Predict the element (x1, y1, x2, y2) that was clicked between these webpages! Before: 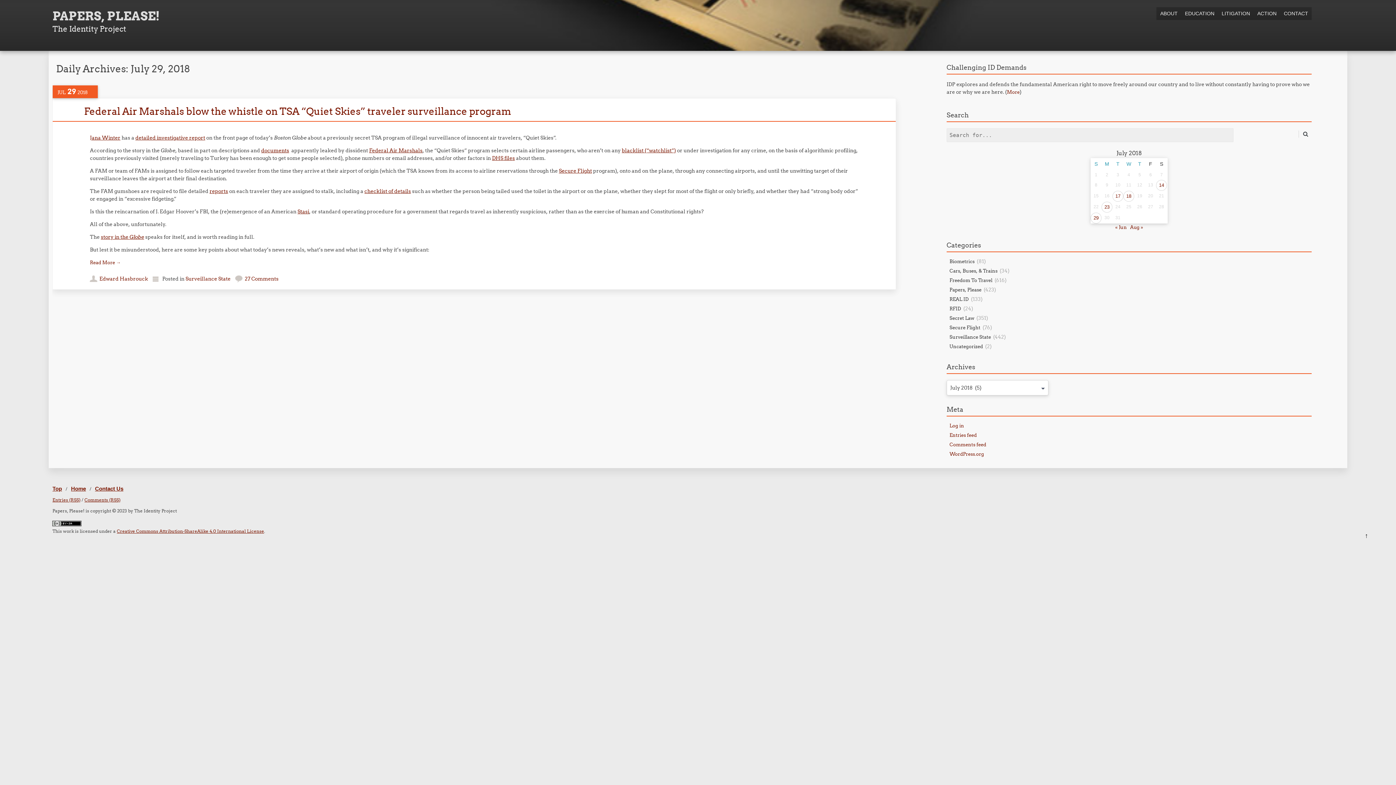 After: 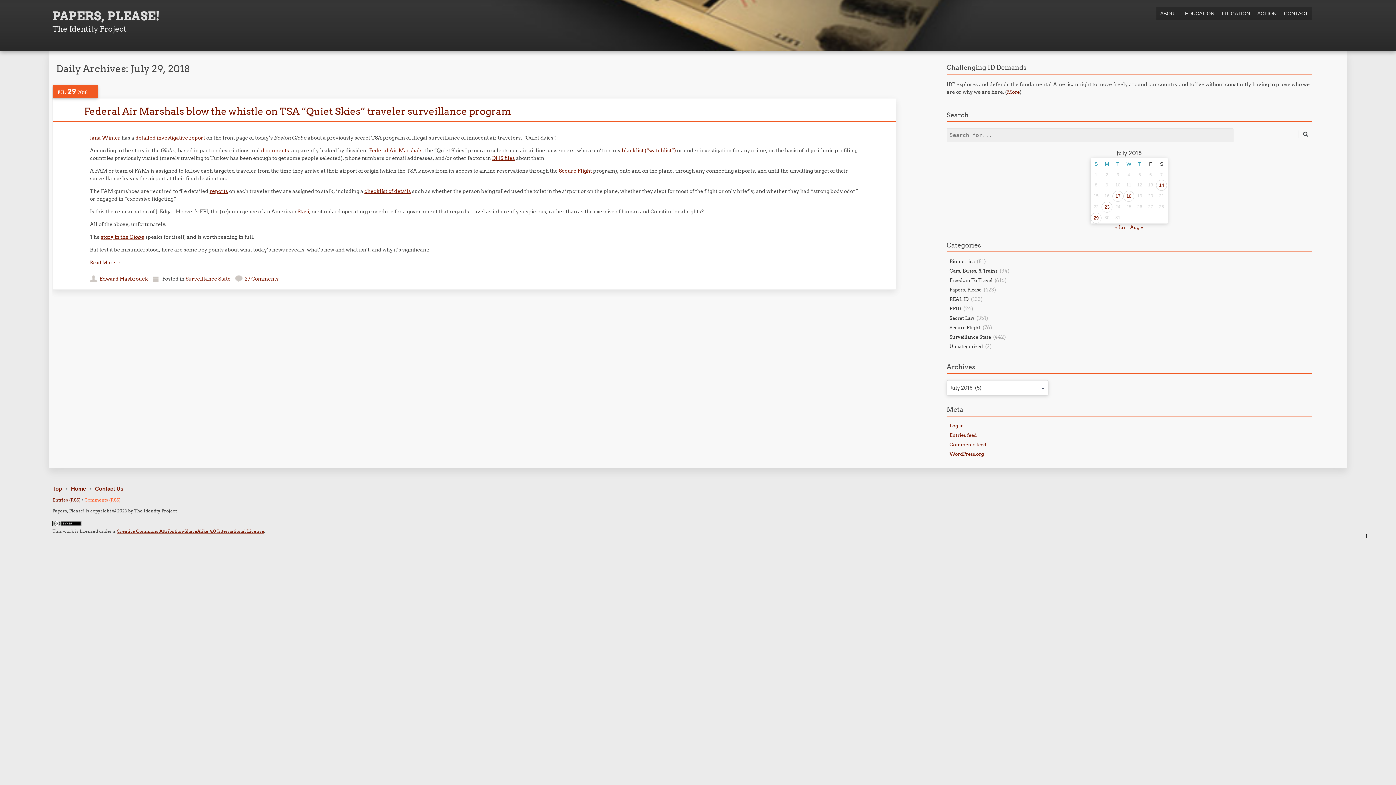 Action: label: Comments (RSS) bbox: (84, 497, 120, 502)